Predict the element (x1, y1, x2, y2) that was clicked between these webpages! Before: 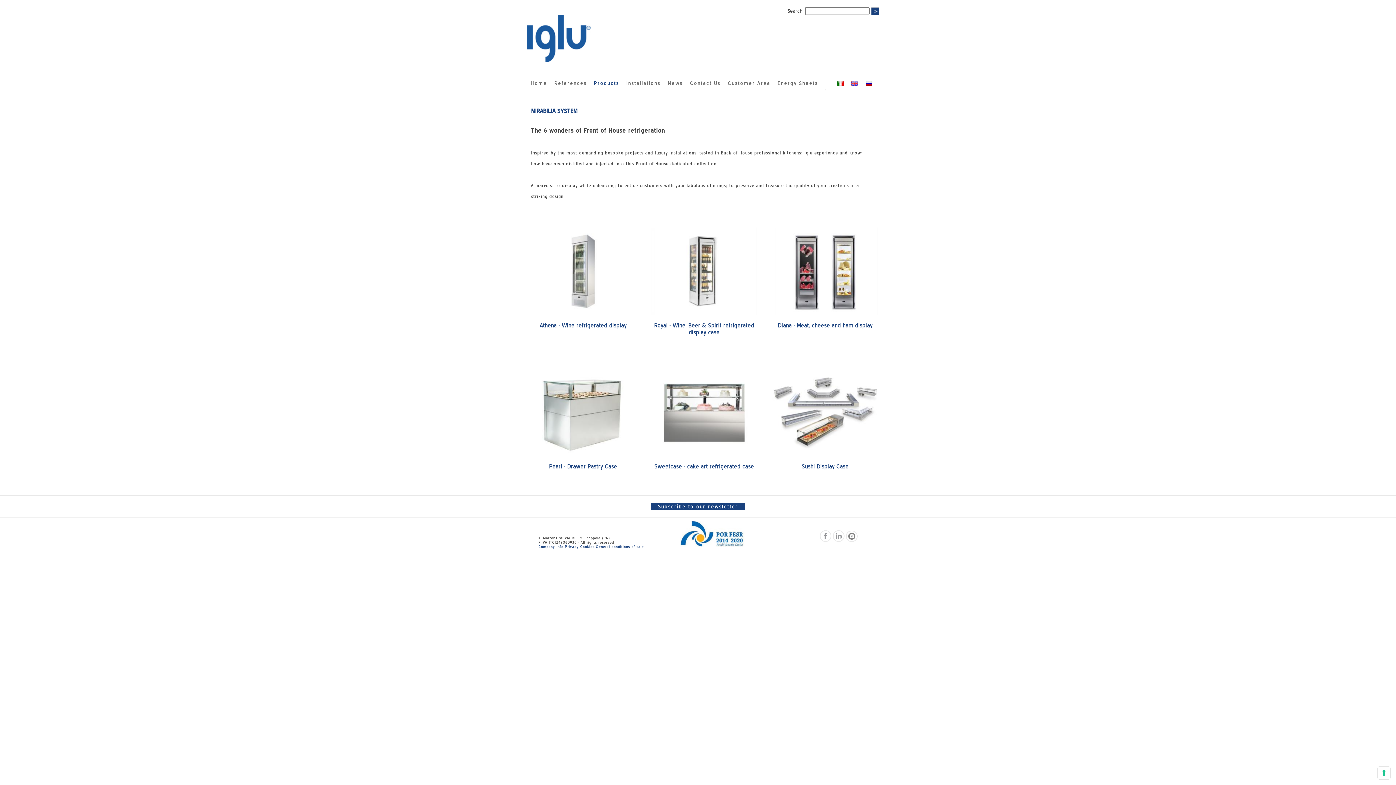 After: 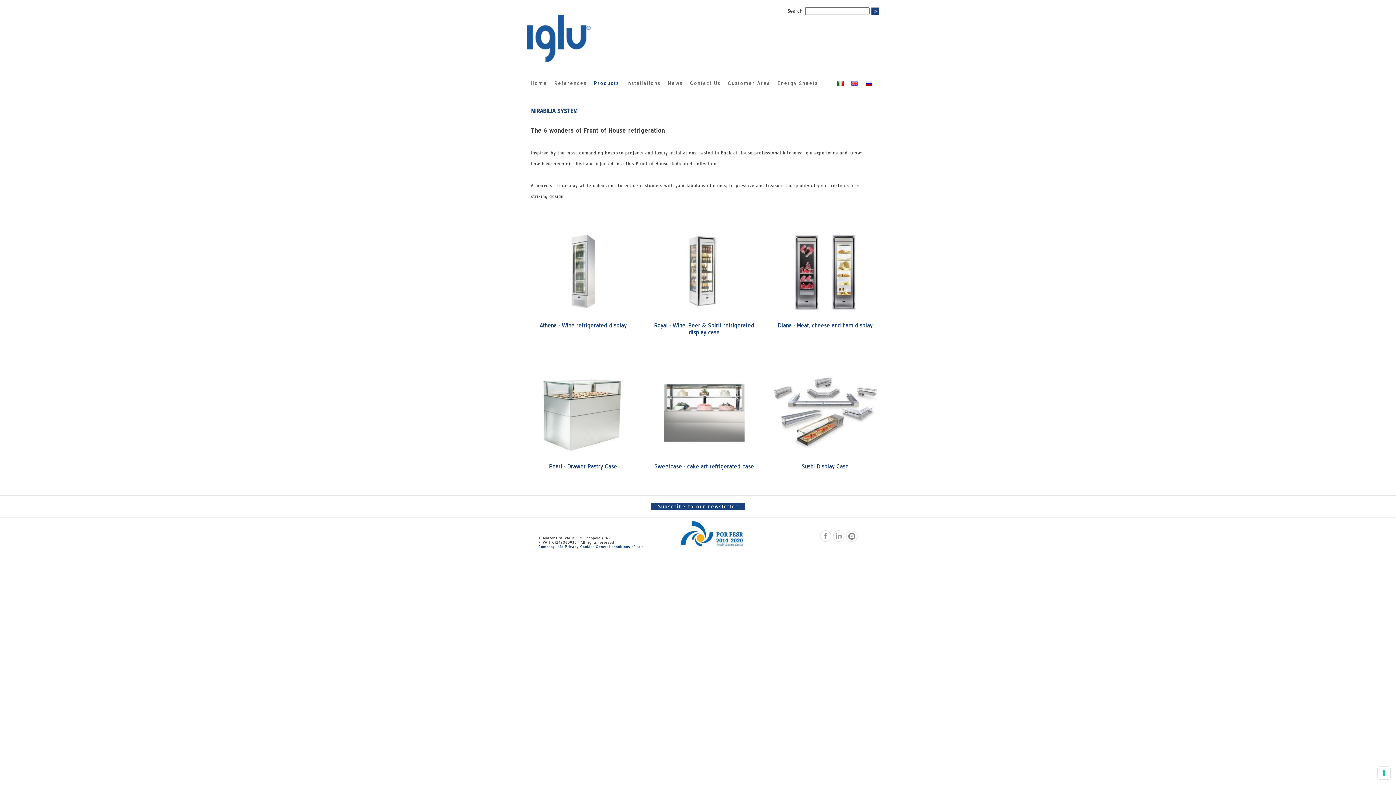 Action: bbox: (820, 533, 833, 538) label:  